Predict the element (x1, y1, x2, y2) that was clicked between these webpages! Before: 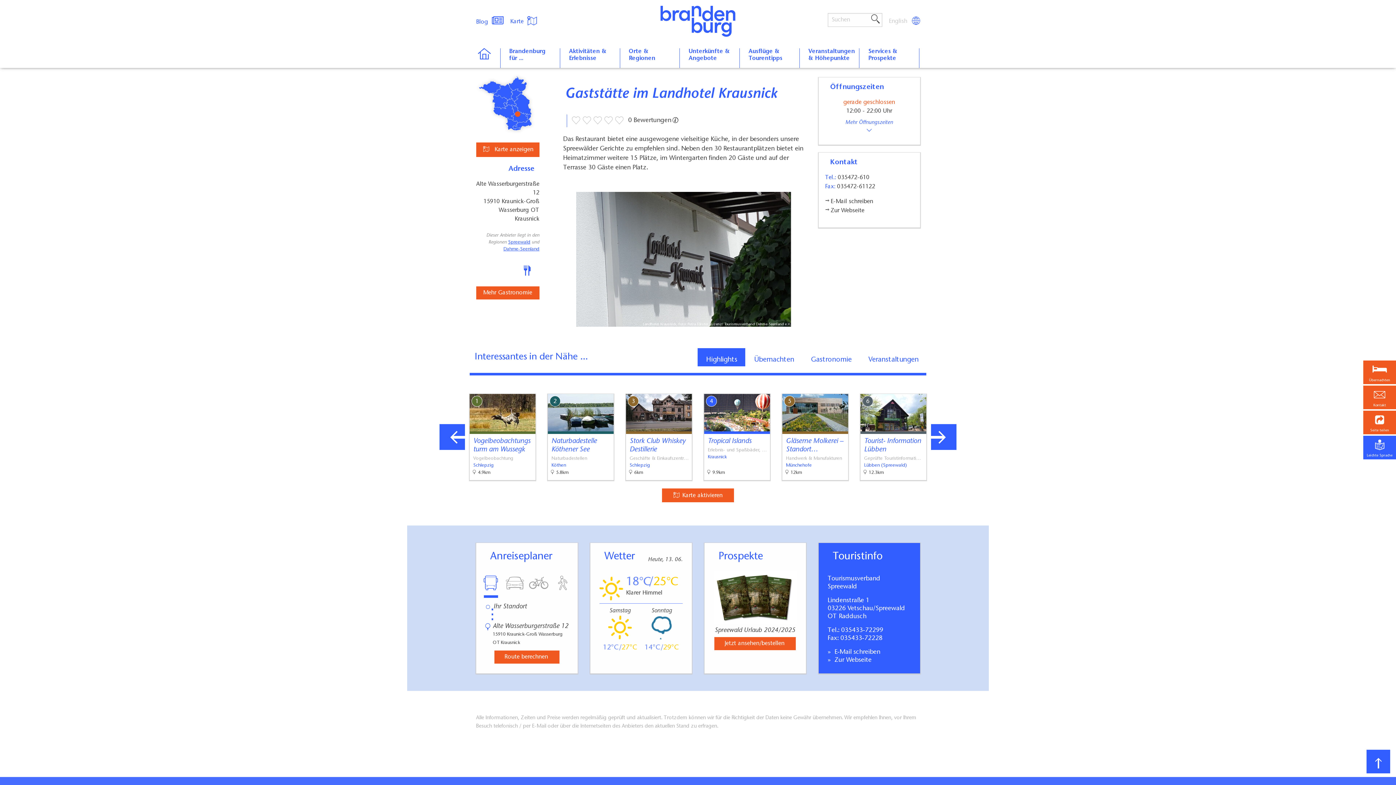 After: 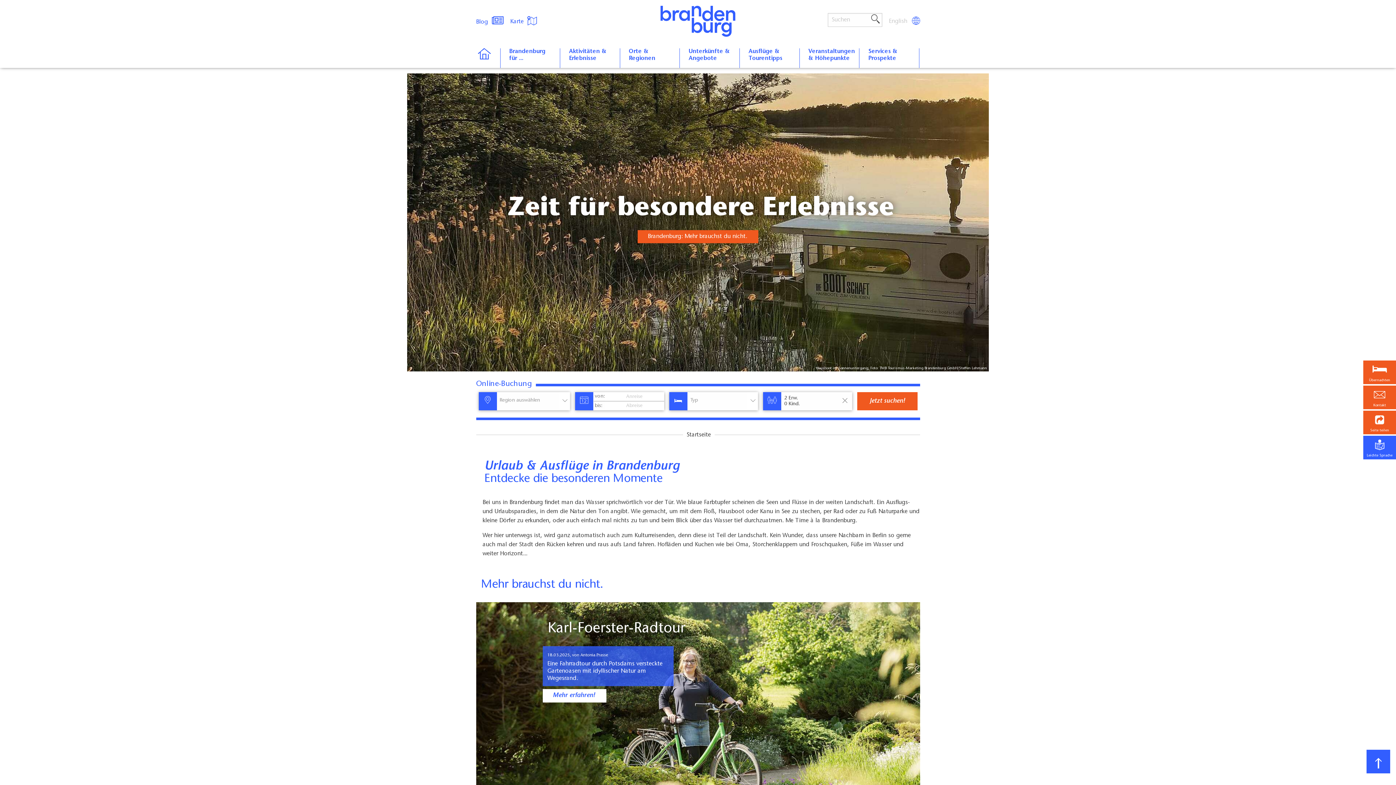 Action: bbox: (654, 5, 741, 36)